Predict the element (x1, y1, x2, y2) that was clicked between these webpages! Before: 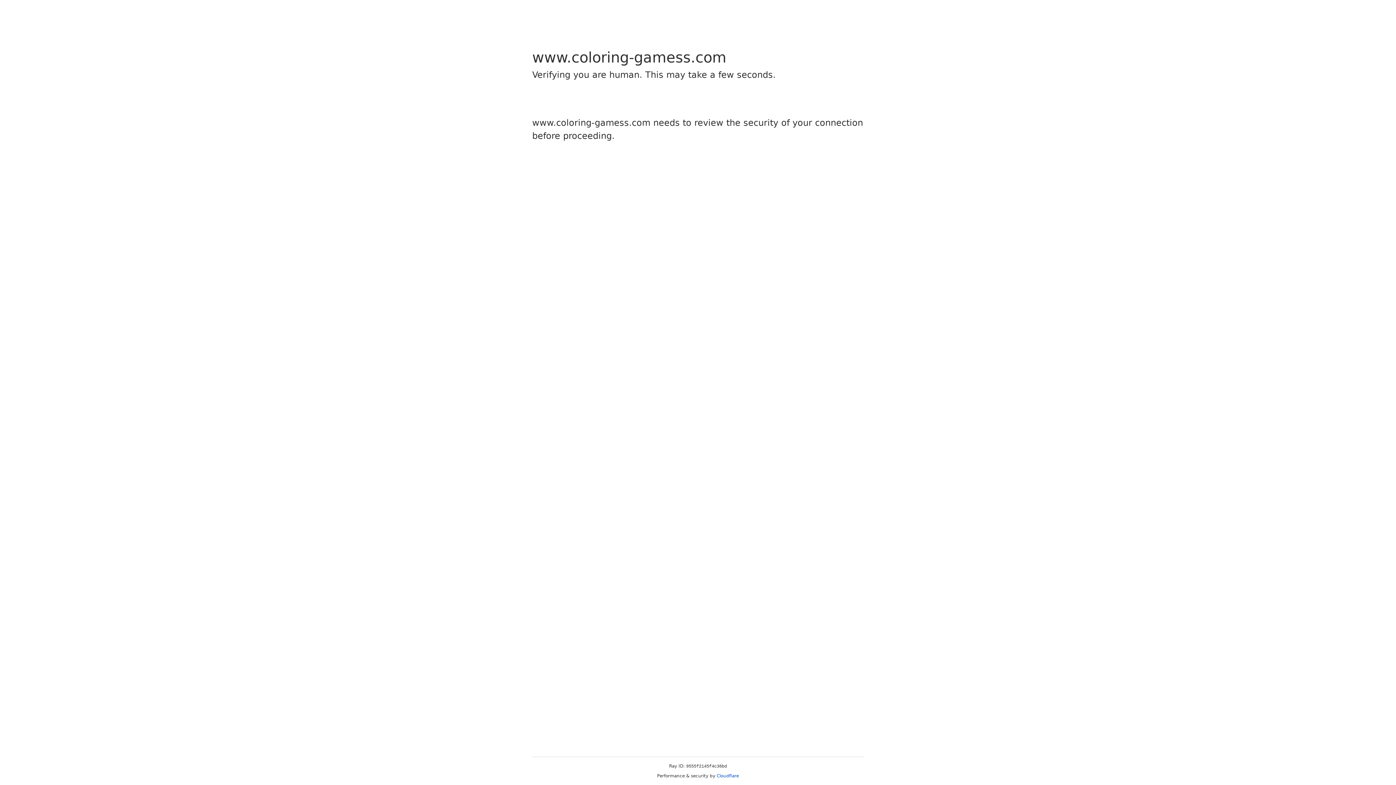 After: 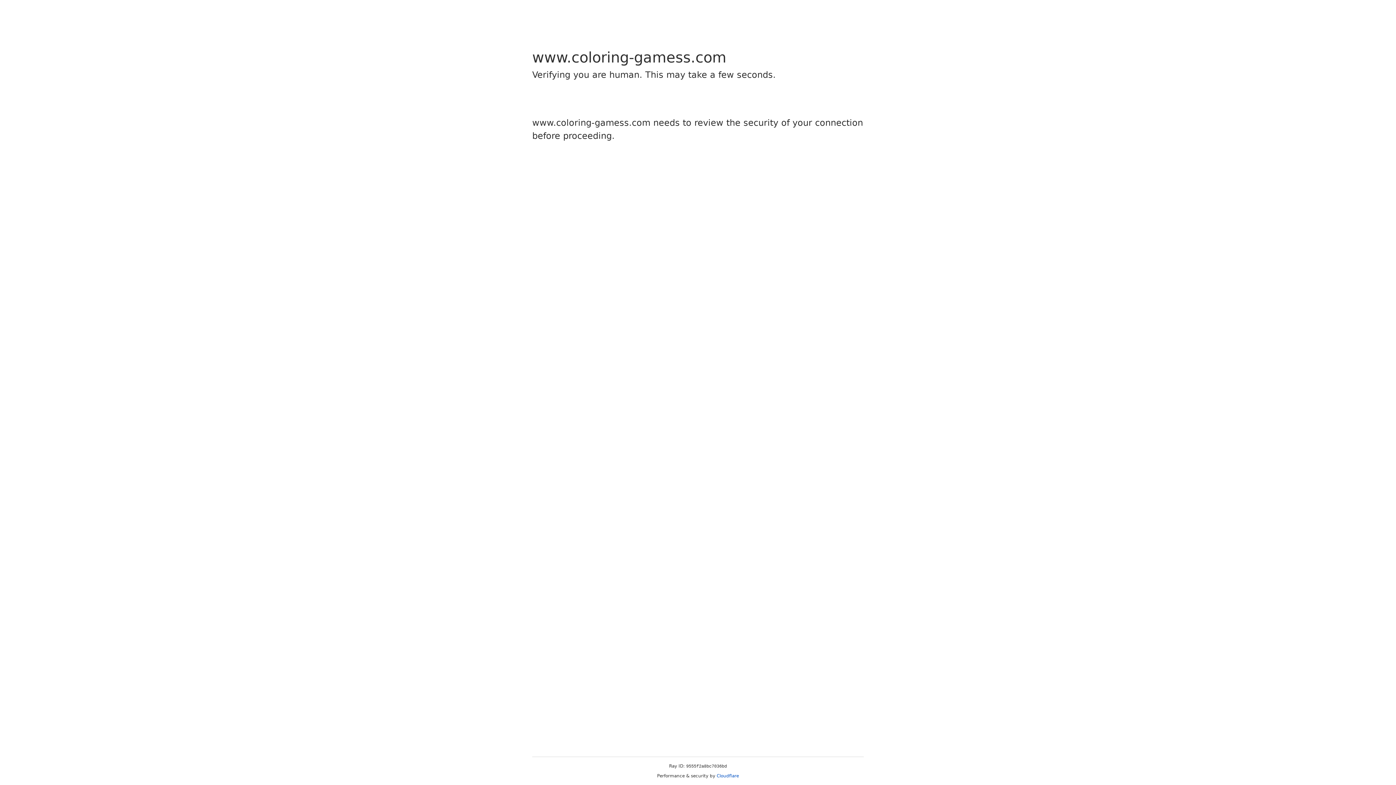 Action: bbox: (716, 773, 739, 778) label: Cloudflare